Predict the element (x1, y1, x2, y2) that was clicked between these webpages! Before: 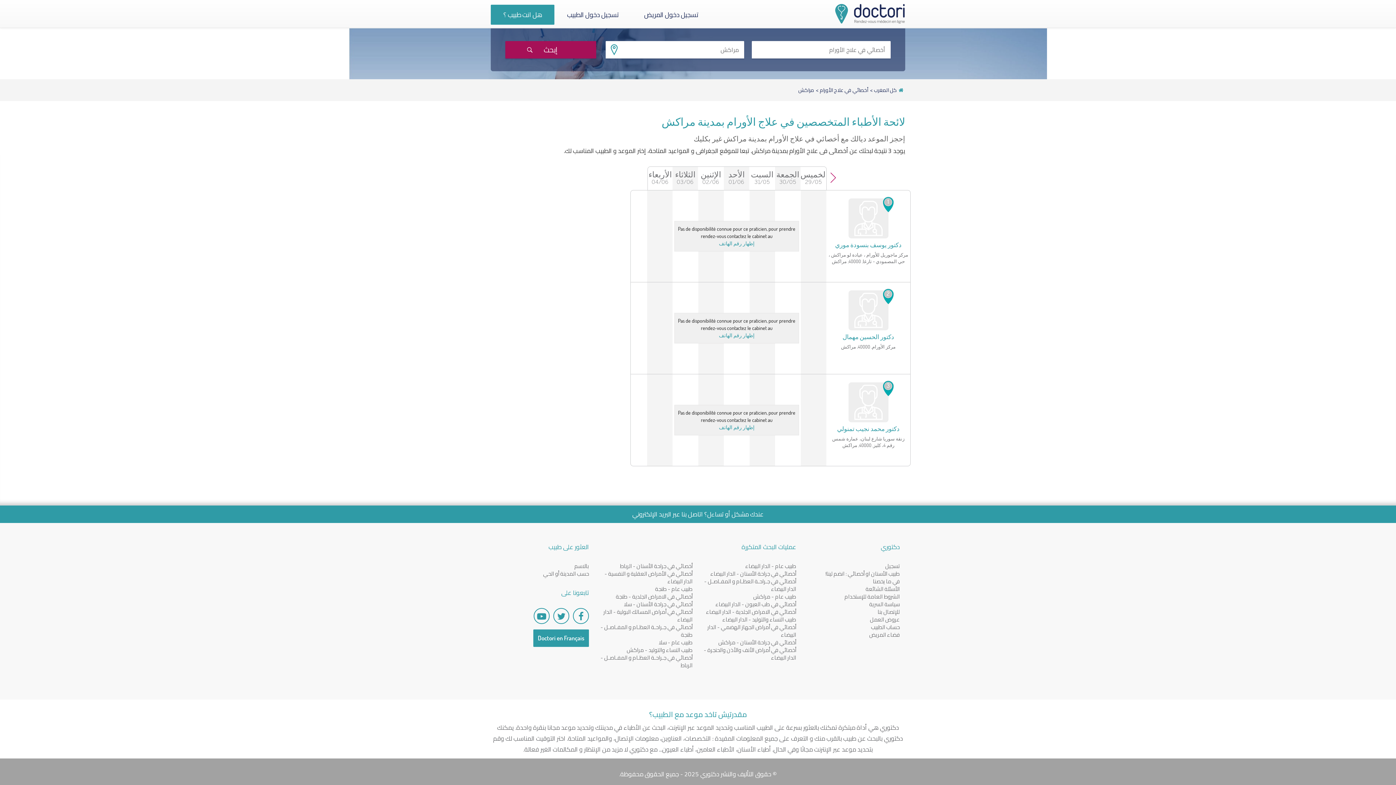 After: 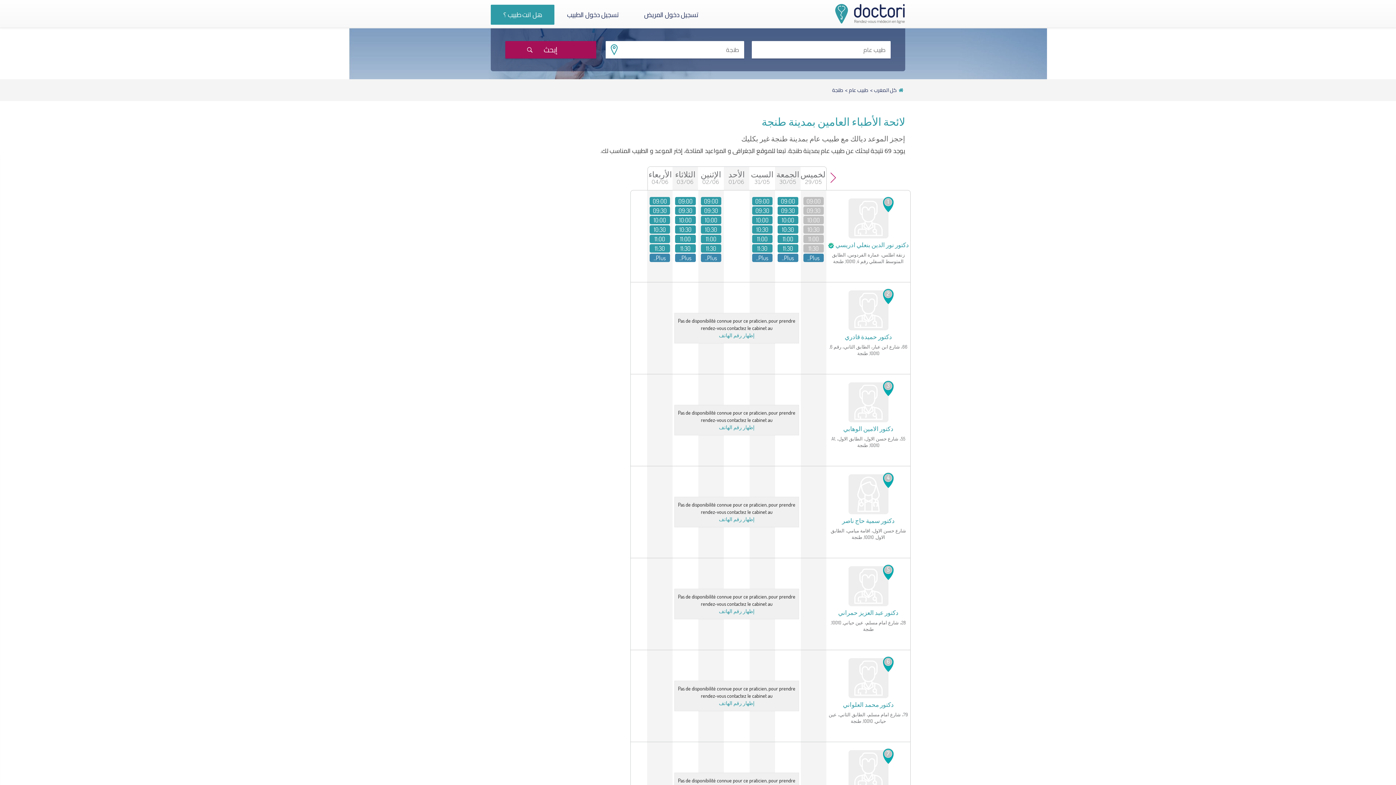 Action: bbox: (600, 585, 692, 593) label: طبيب عام - طنجة